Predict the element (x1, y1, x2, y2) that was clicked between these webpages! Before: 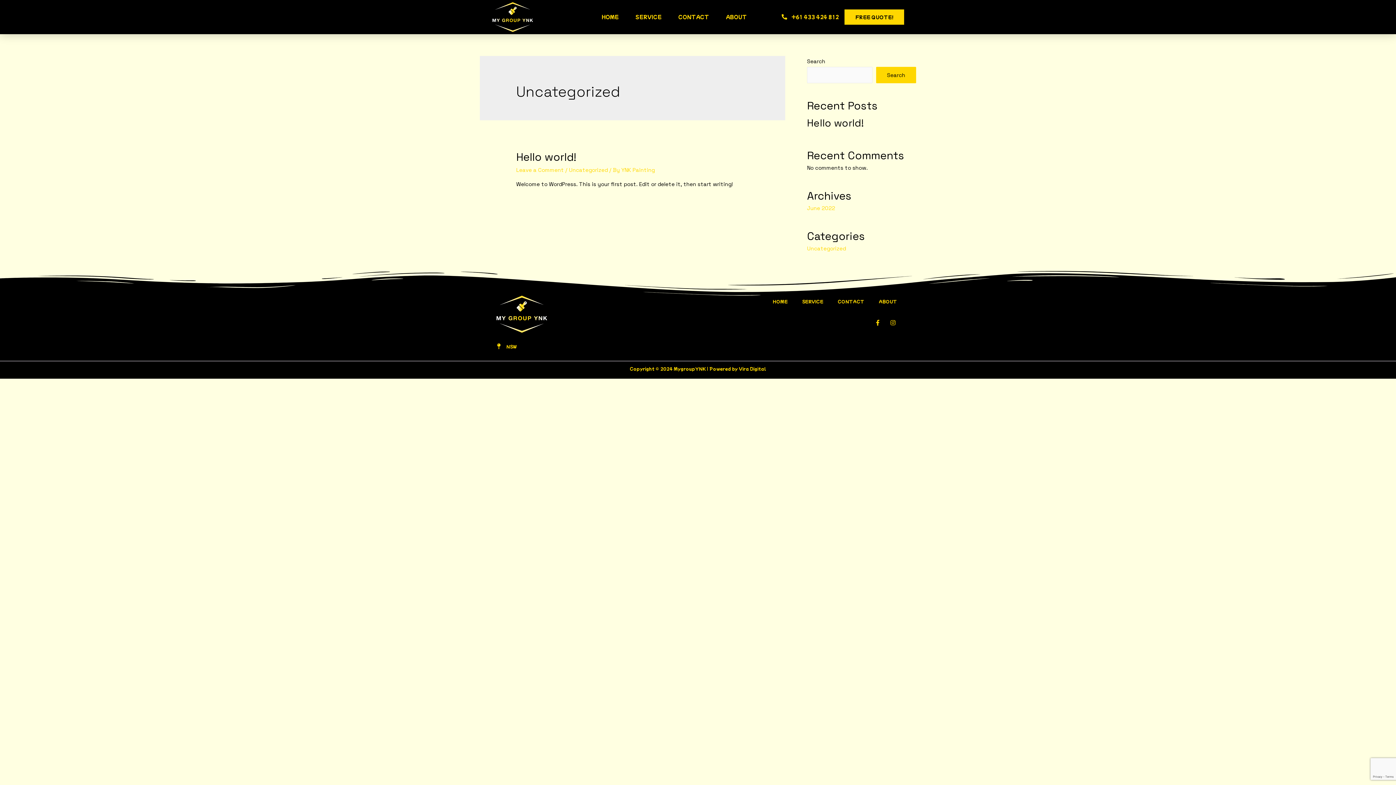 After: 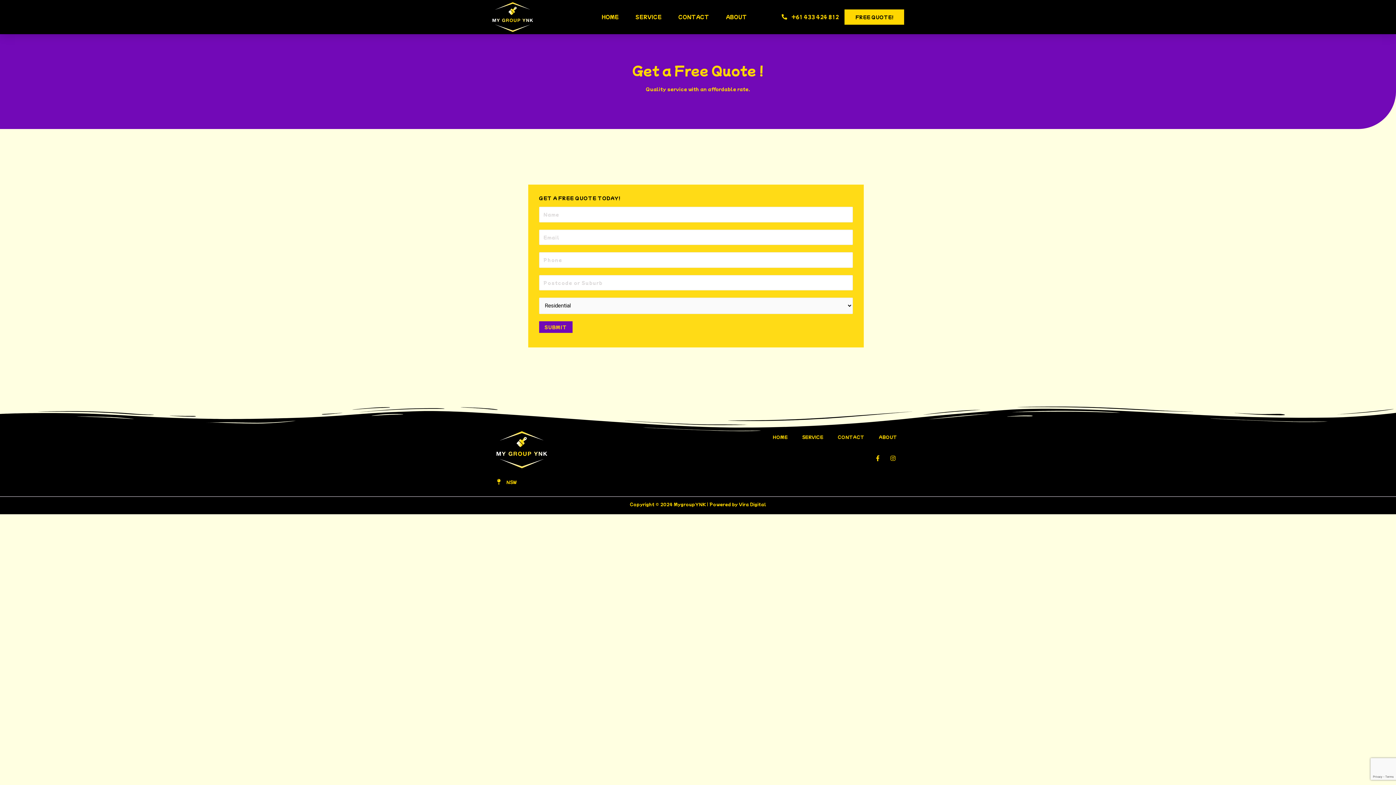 Action: bbox: (844, 9, 904, 24) label: FREE QUOTE!